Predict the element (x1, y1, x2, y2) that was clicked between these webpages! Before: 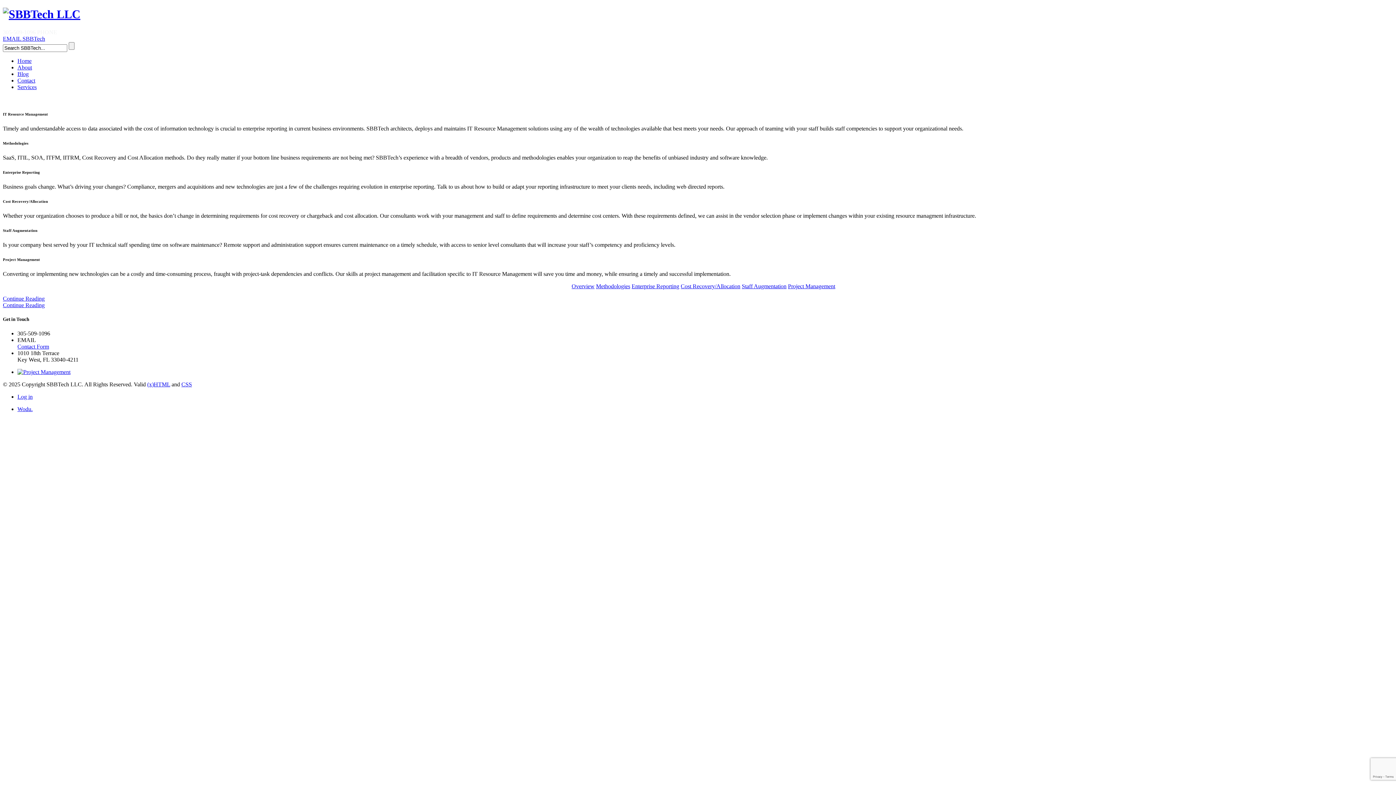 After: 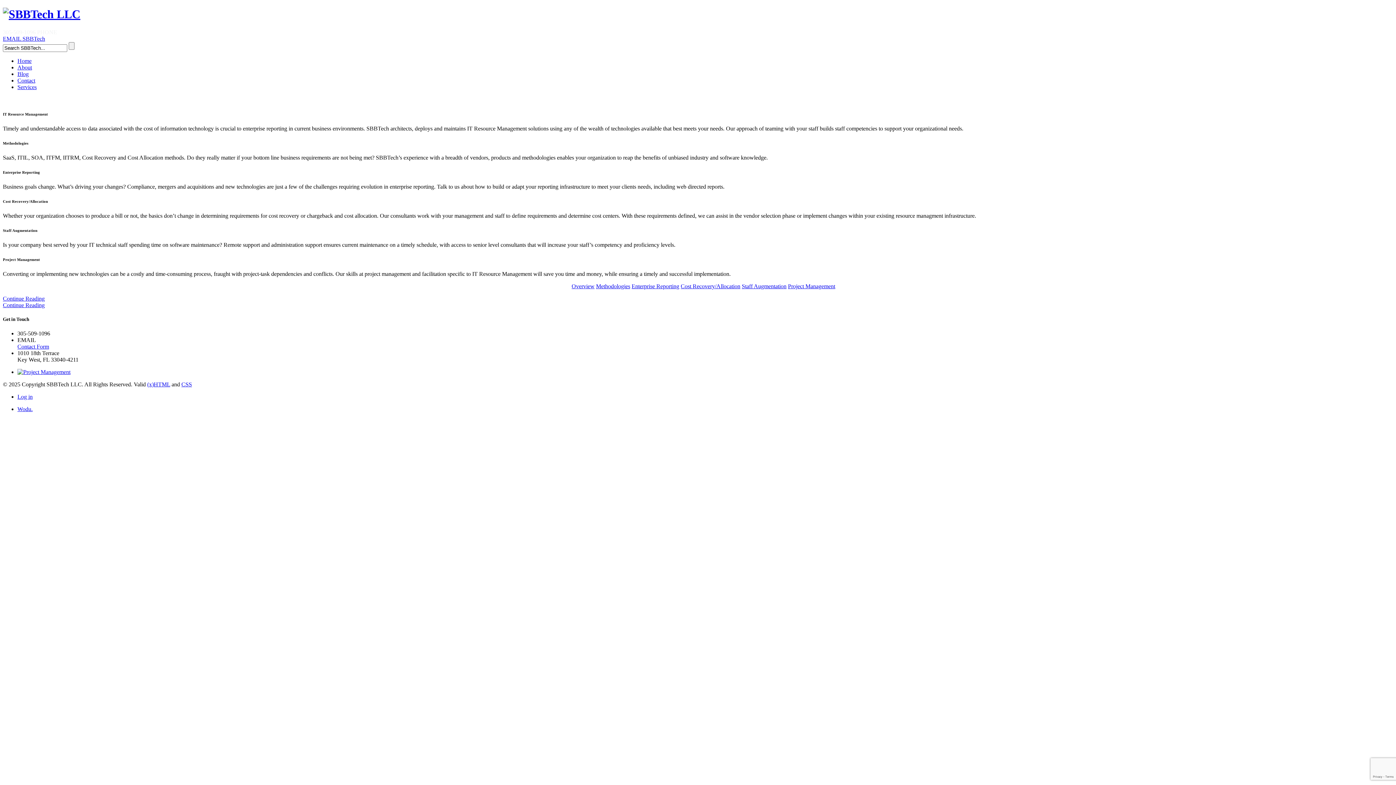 Action: label: (x)HTML bbox: (147, 381, 170, 387)